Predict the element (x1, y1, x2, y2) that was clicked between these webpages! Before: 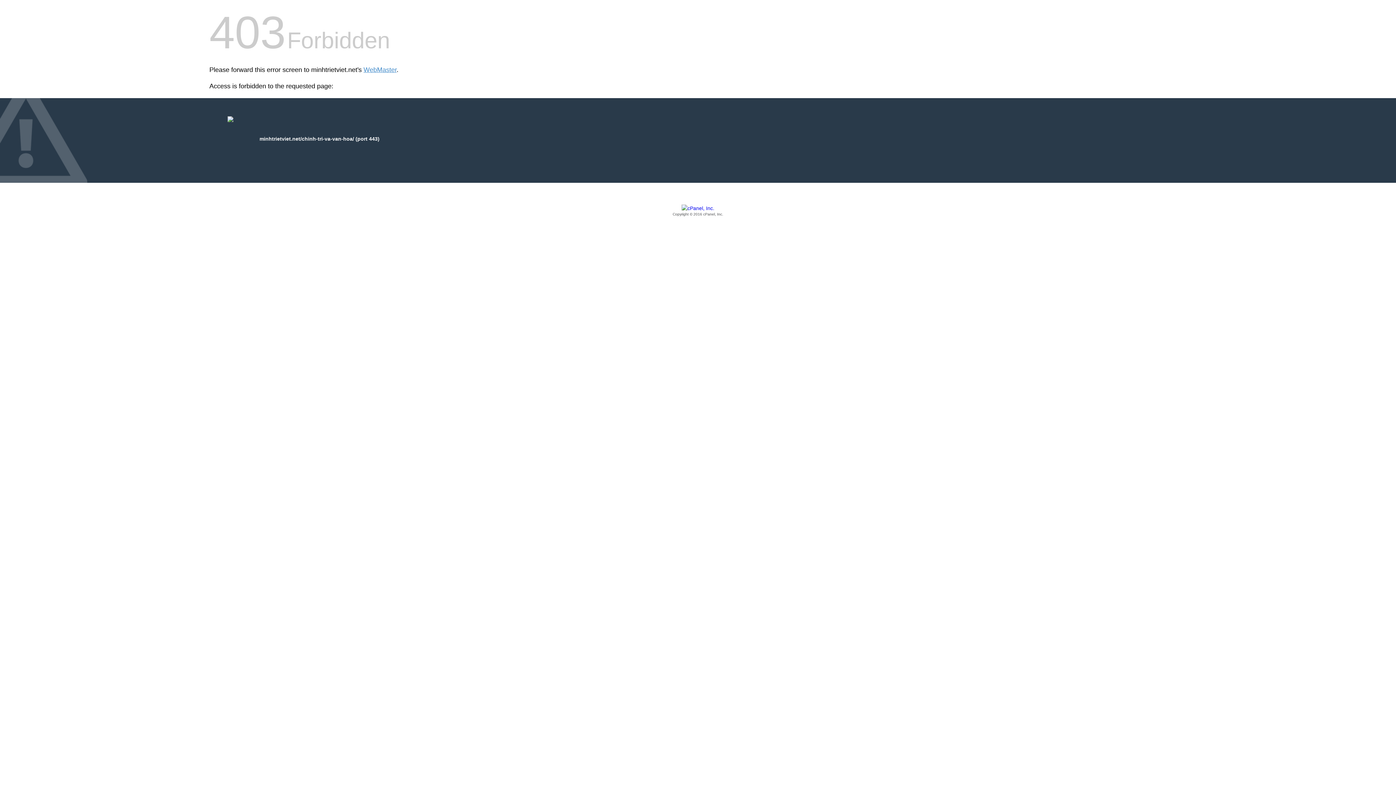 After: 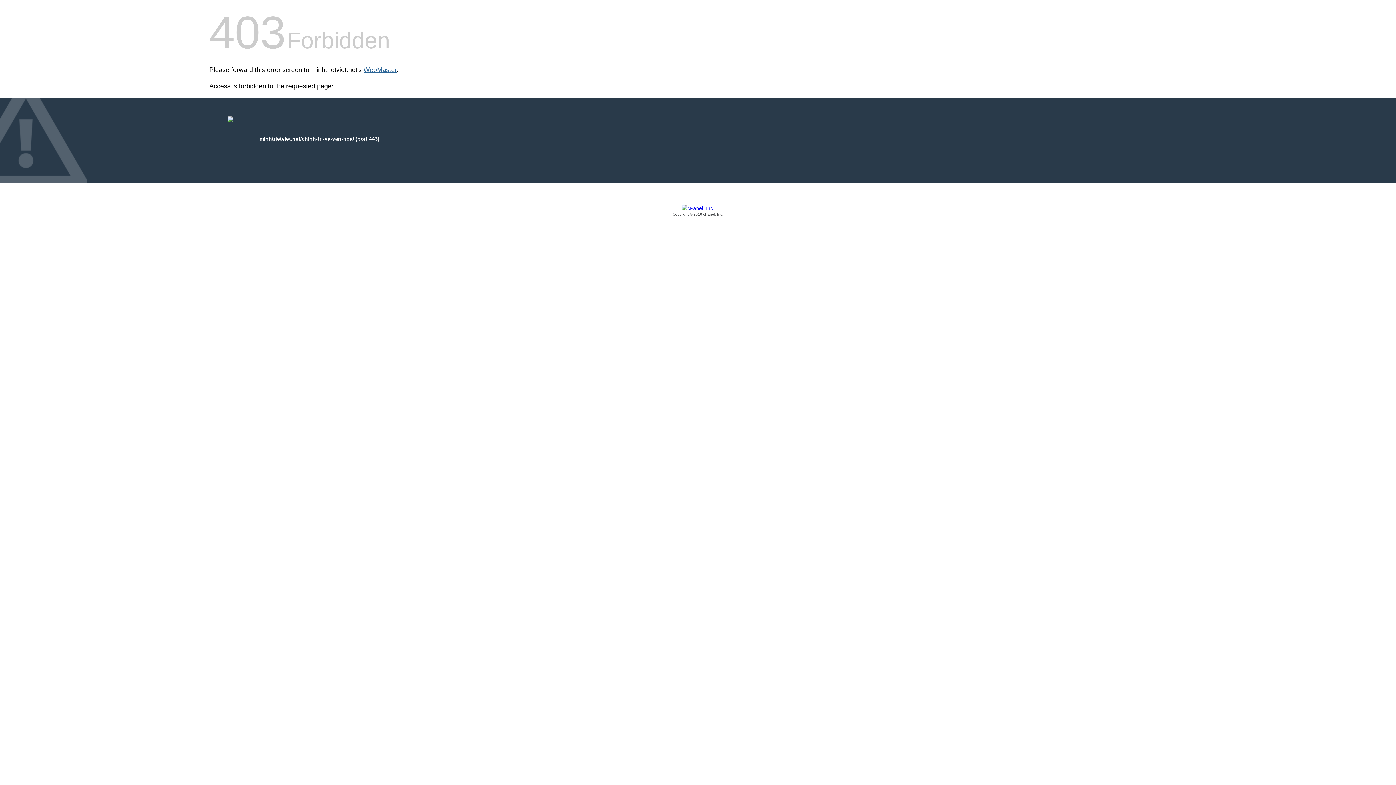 Action: bbox: (363, 66, 396, 73) label: WebMaster